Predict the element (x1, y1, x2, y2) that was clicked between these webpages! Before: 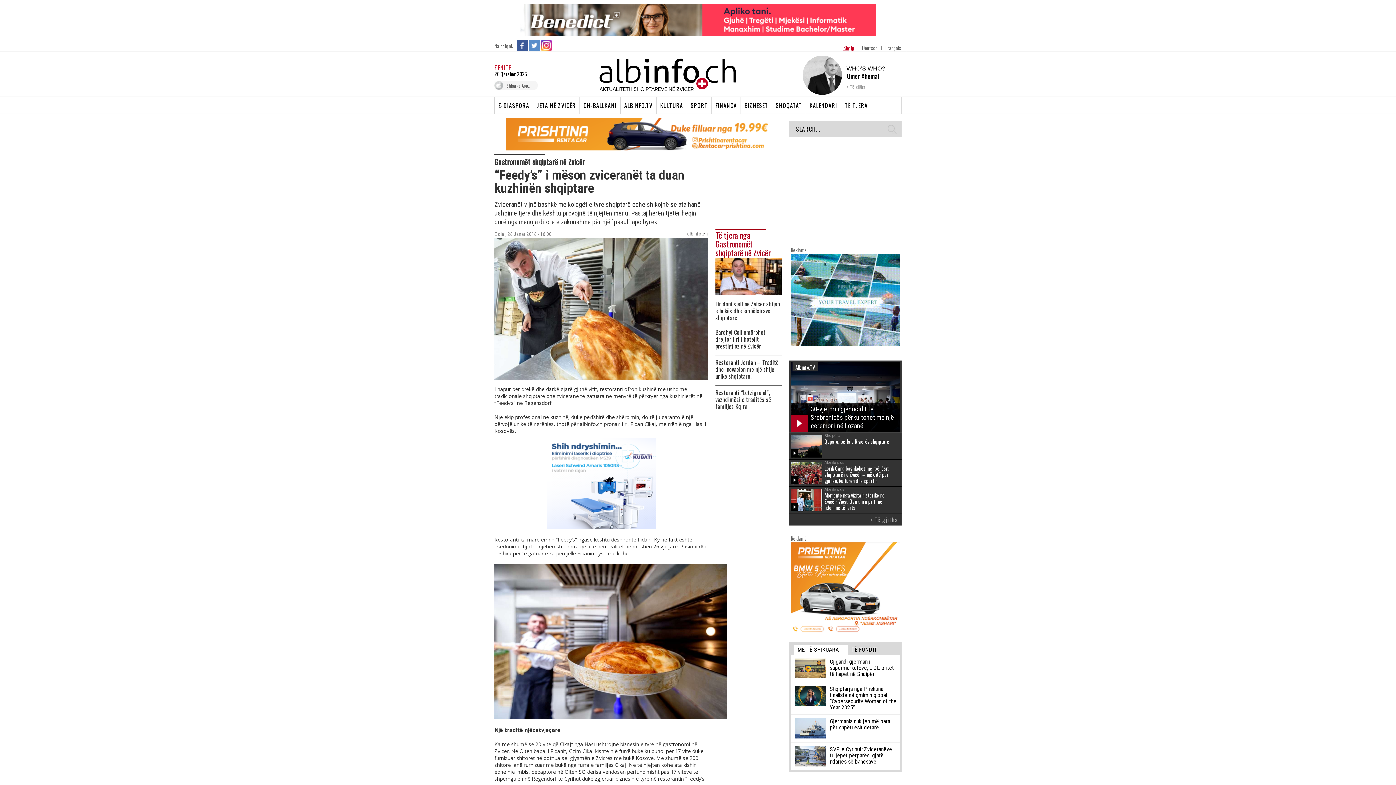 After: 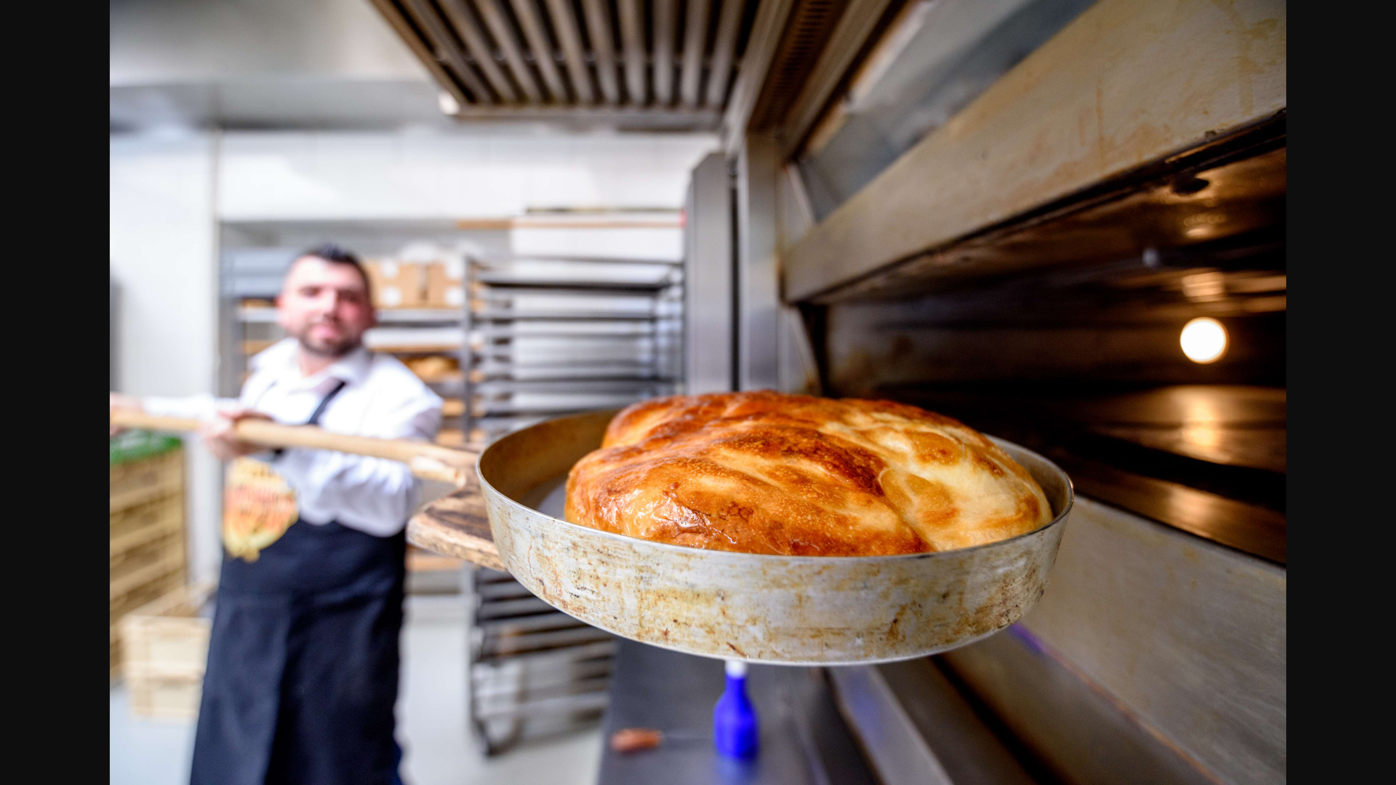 Action: bbox: (494, 637, 727, 644)